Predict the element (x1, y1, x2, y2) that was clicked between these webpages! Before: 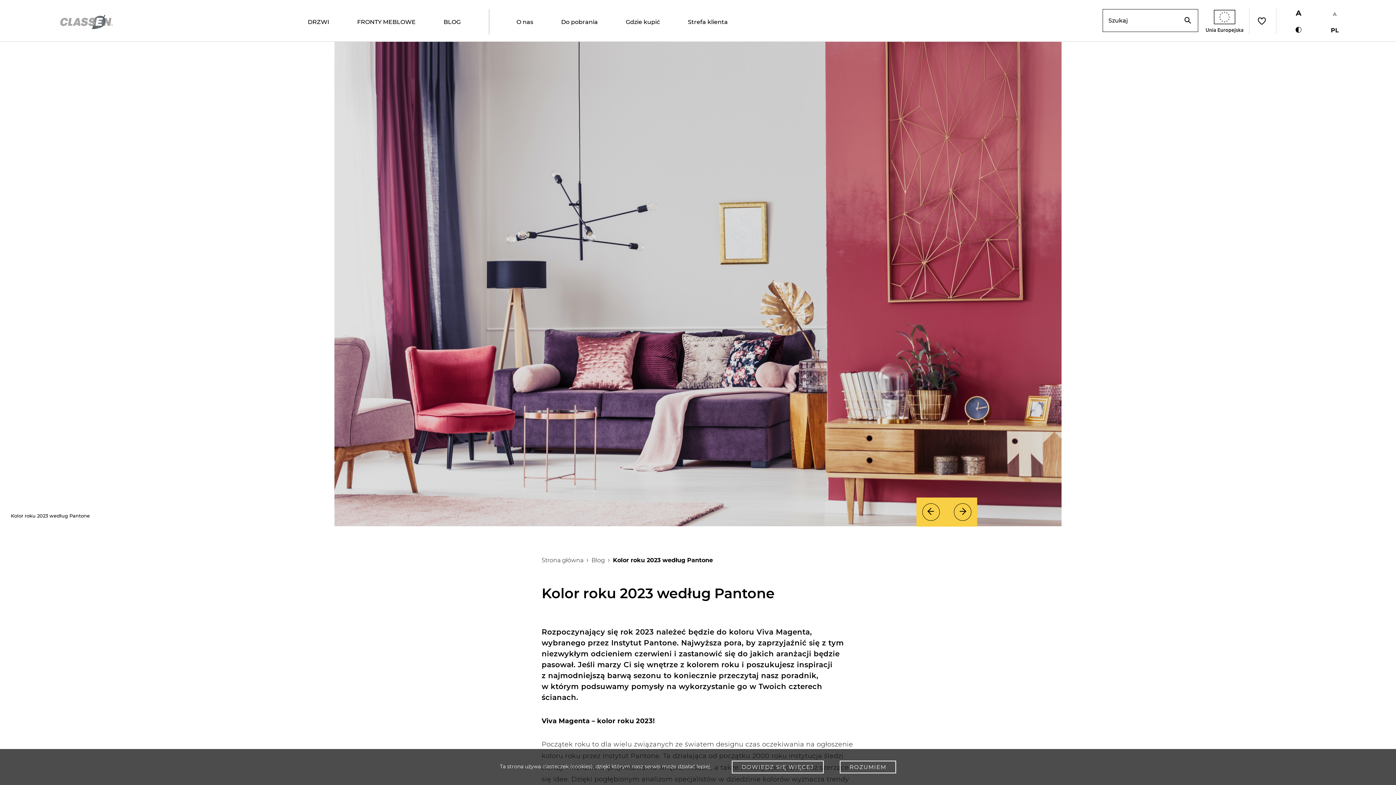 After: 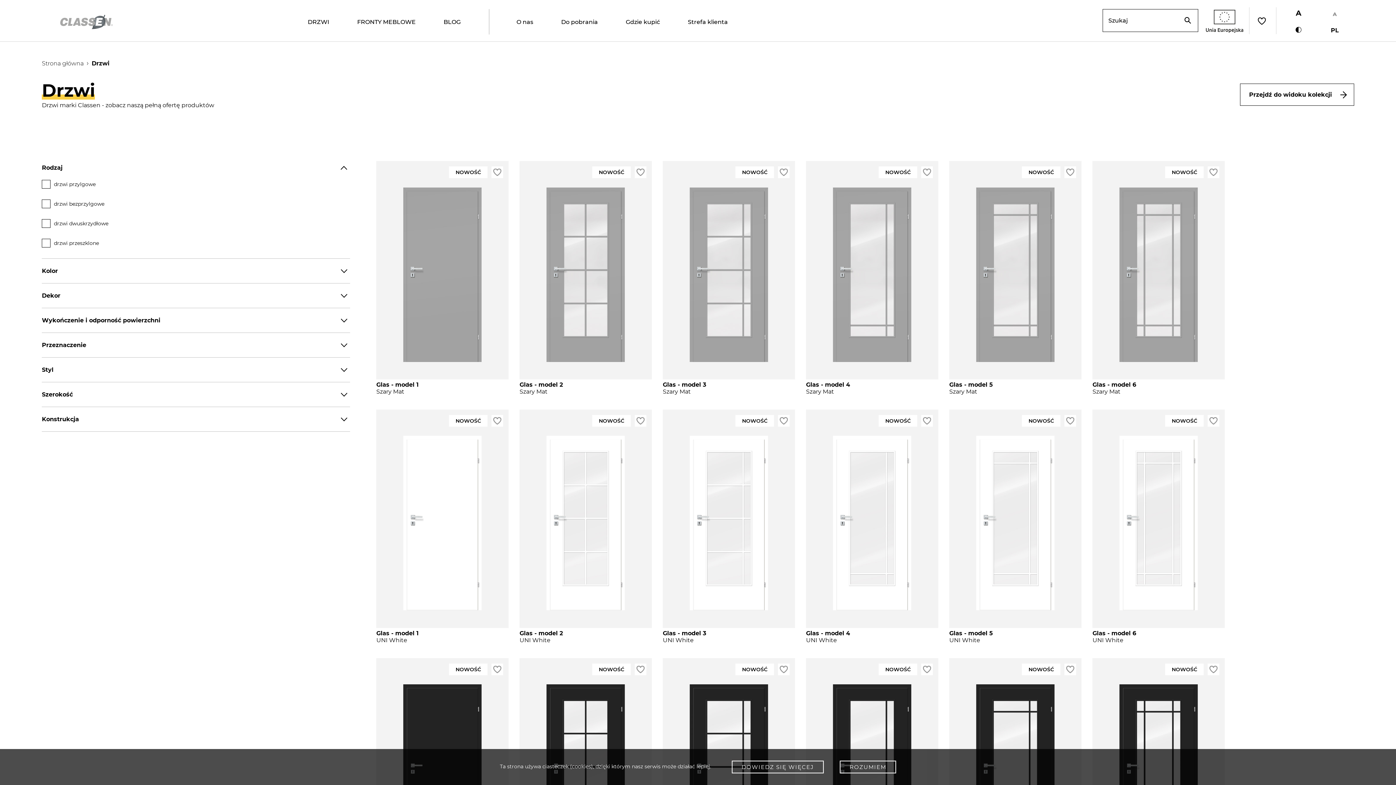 Action: label: DRZWI bbox: (293, 0, 343, 41)